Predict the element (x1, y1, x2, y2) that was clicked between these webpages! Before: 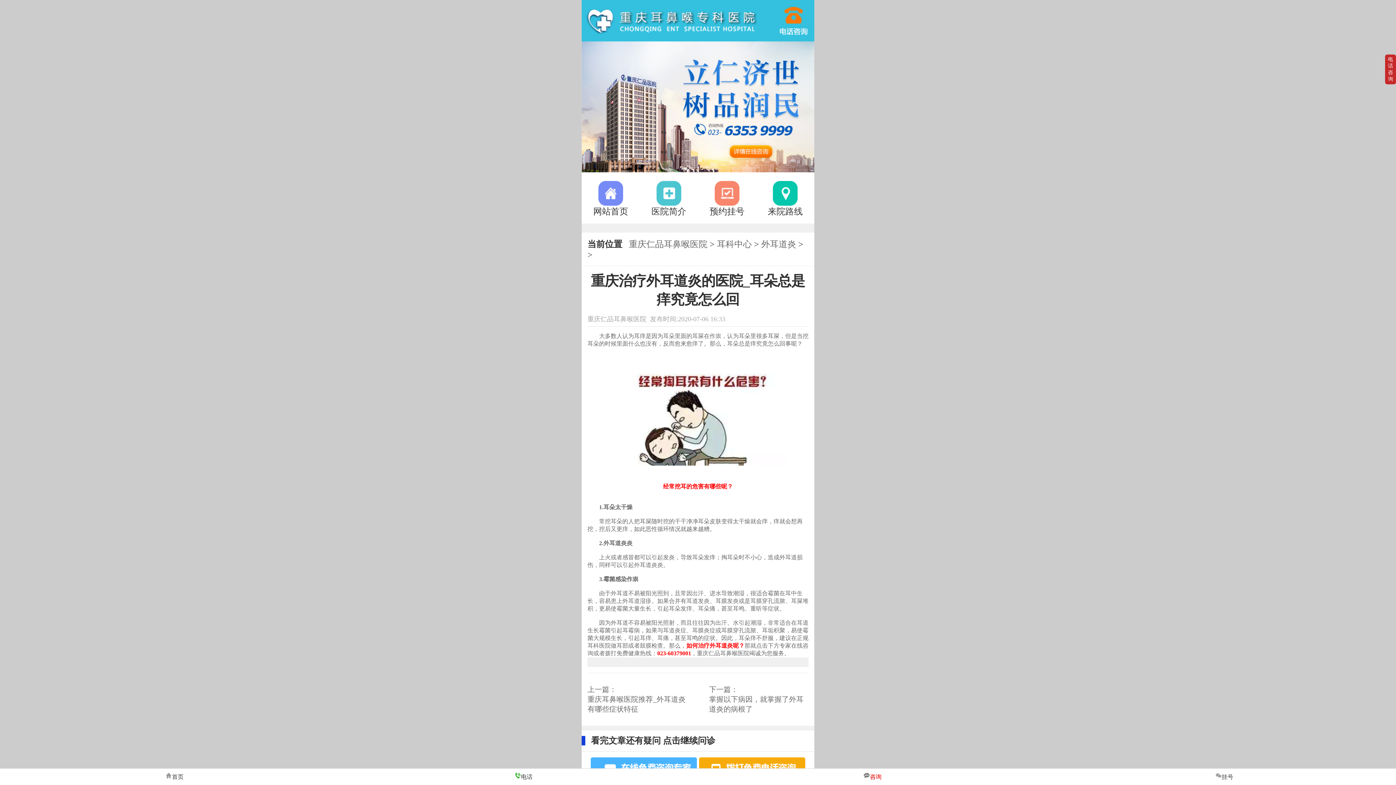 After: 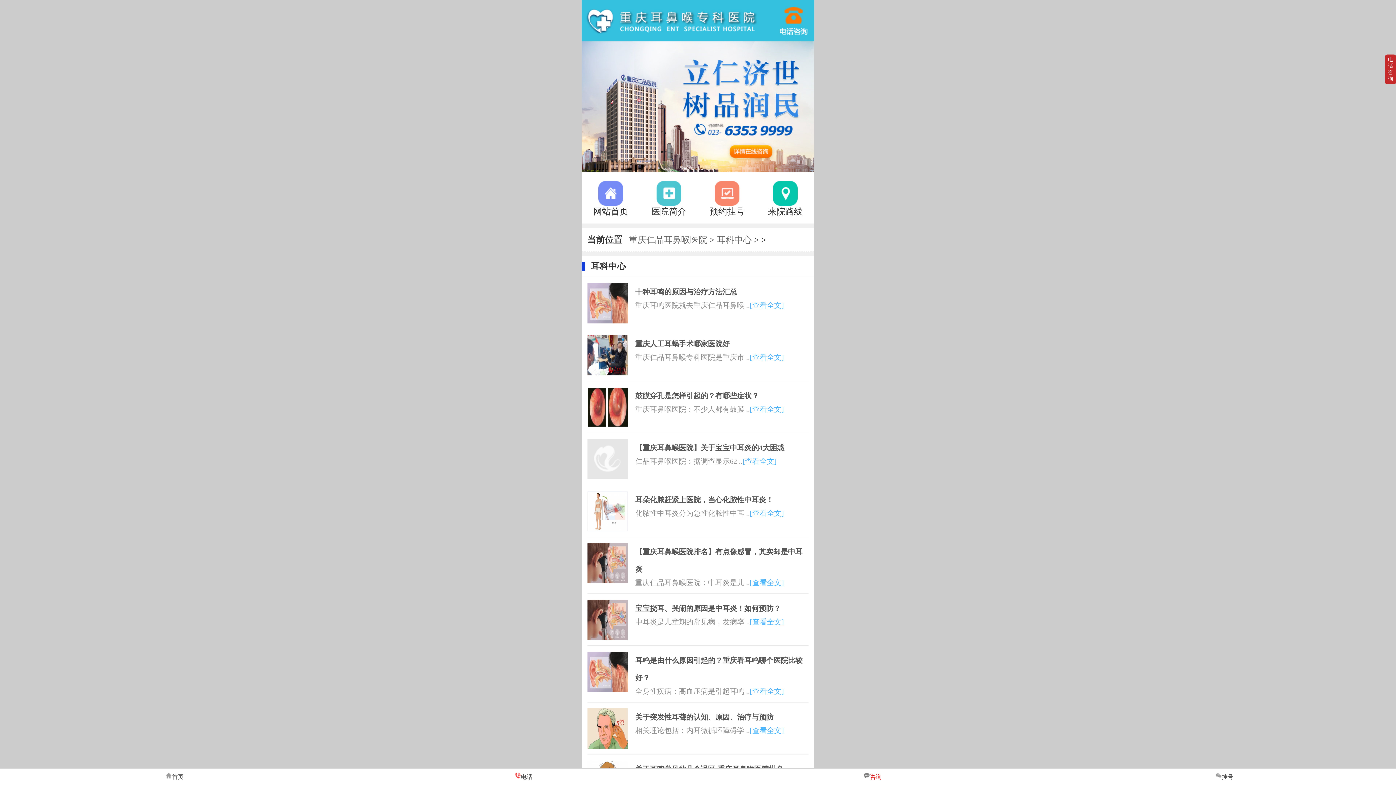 Action: bbox: (717, 239, 752, 249) label: 耳科中心